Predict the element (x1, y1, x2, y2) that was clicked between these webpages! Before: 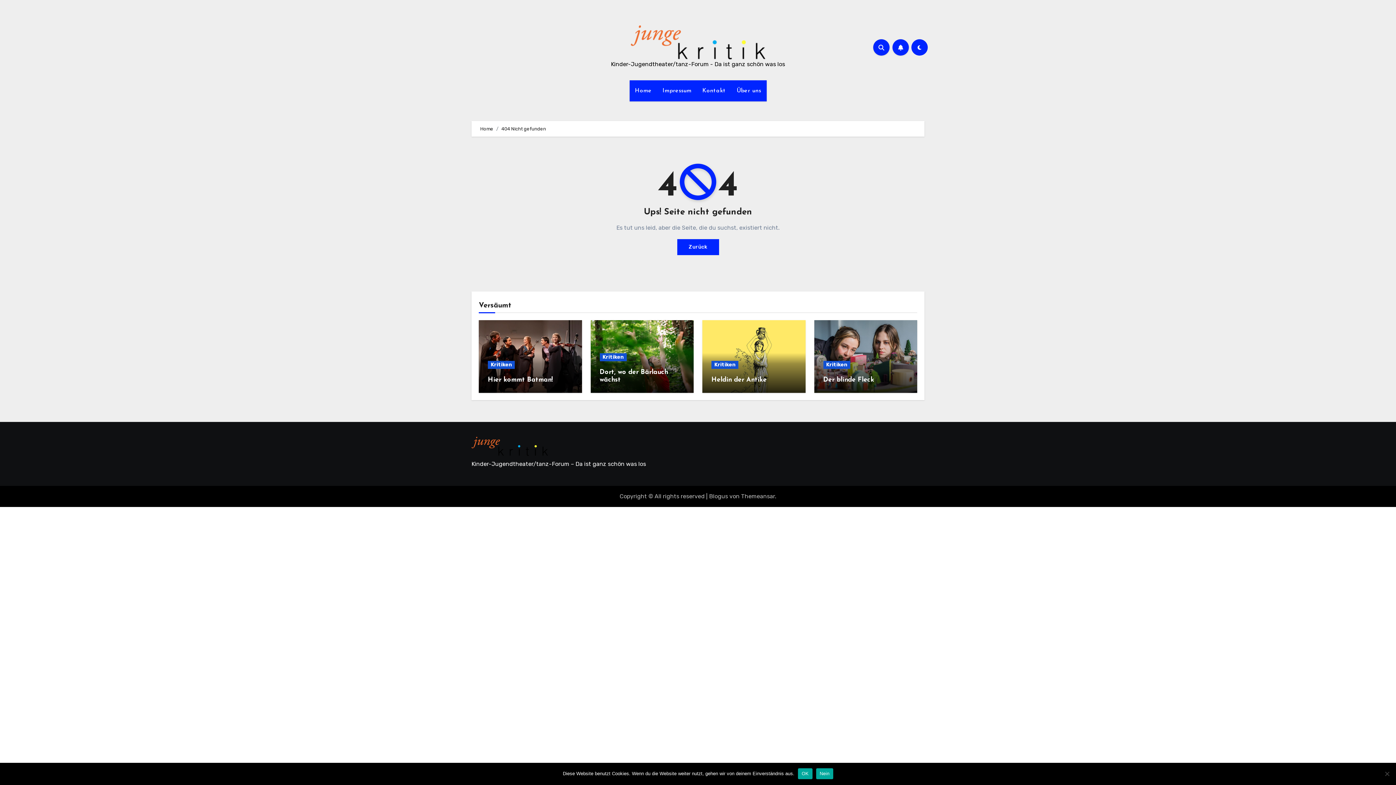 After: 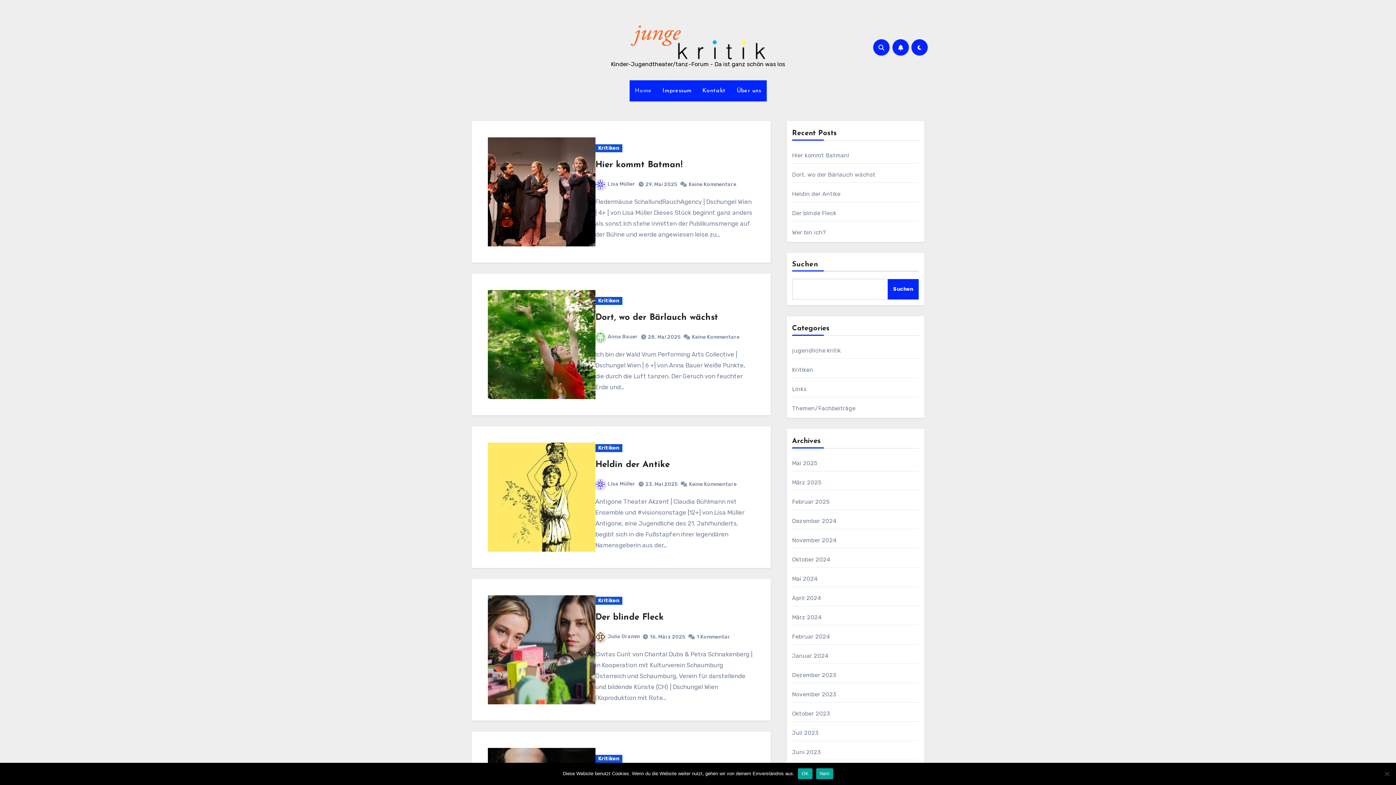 Action: bbox: (629, 80, 657, 101) label: Home